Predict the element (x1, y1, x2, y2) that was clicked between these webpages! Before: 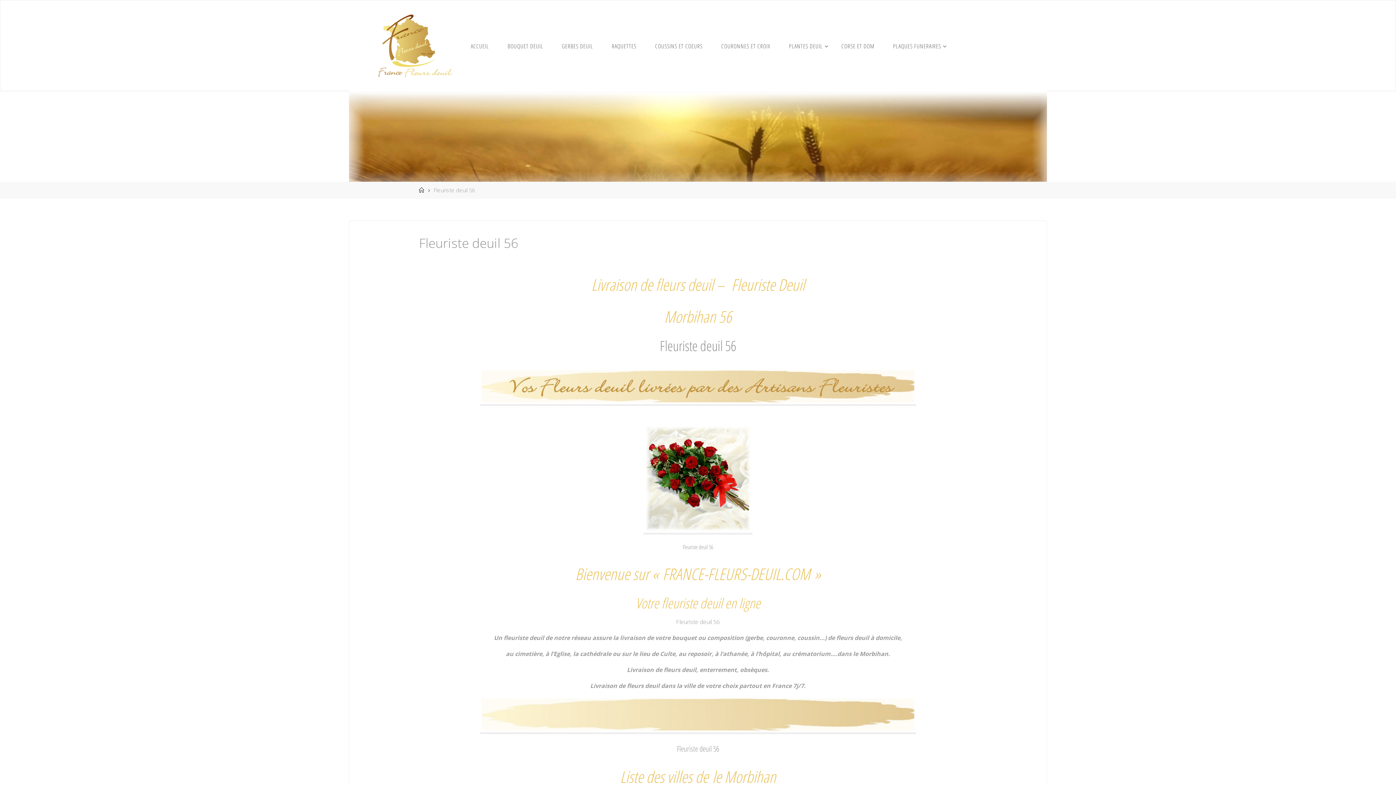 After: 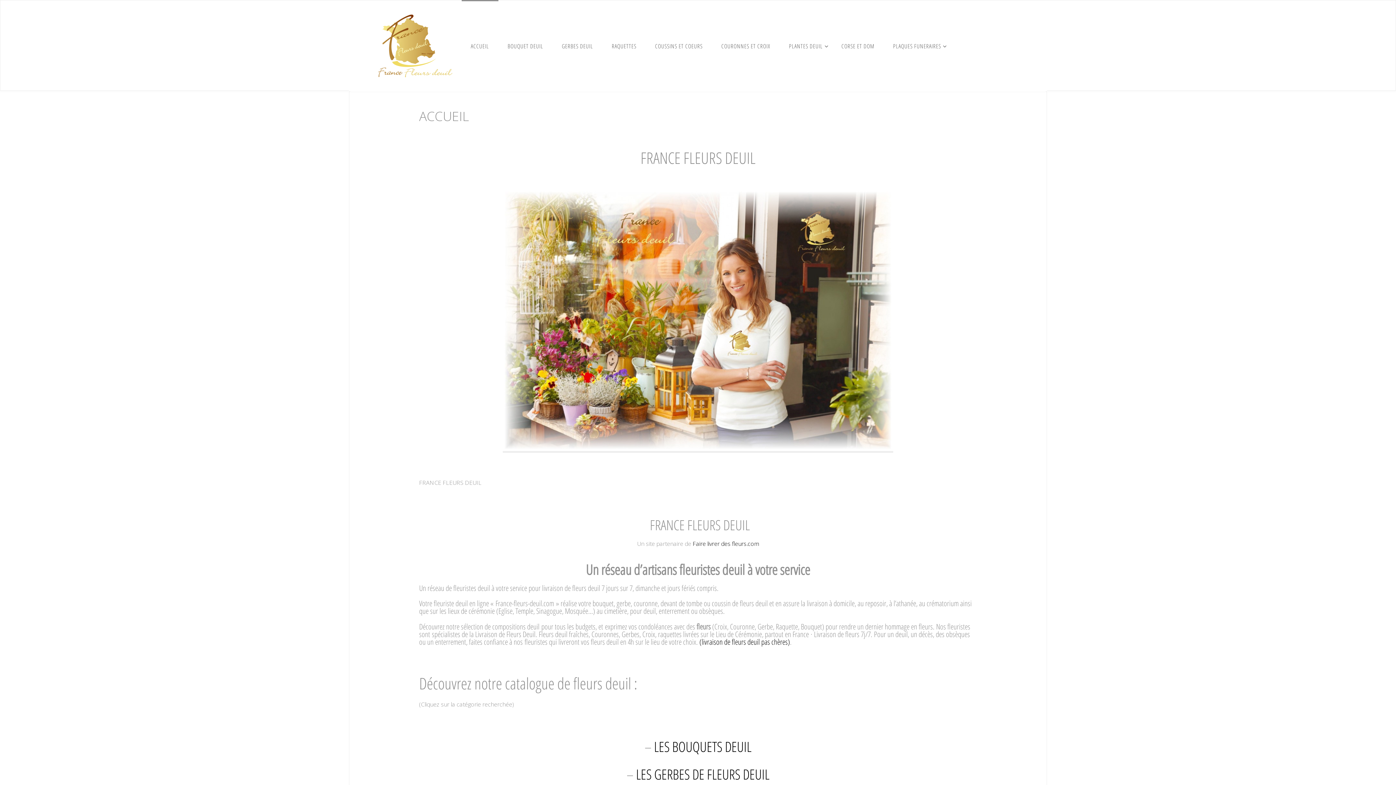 Action: bbox: (418, 186, 424, 193) label: Home